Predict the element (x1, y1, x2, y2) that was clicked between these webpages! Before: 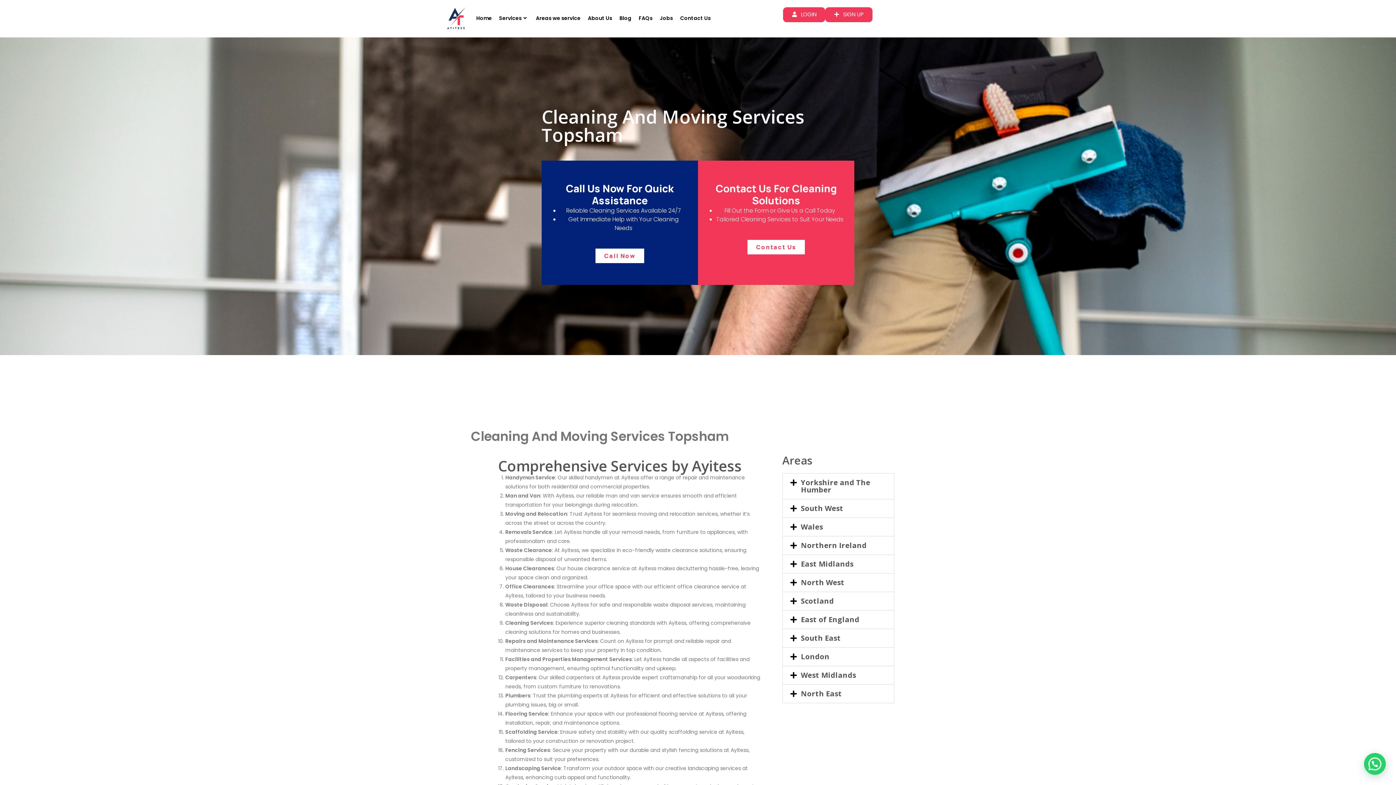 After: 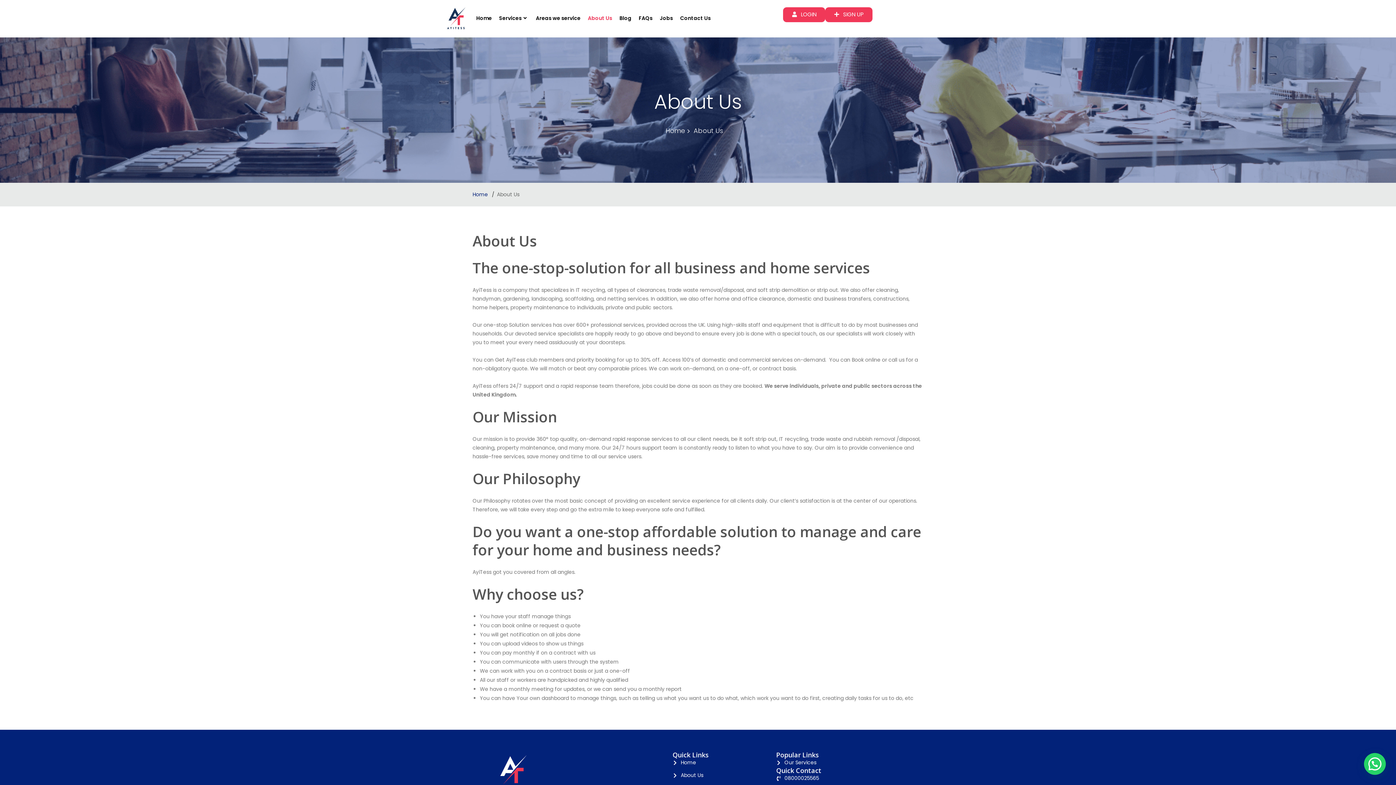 Action: bbox: (584, 7, 616, 29) label: About Us